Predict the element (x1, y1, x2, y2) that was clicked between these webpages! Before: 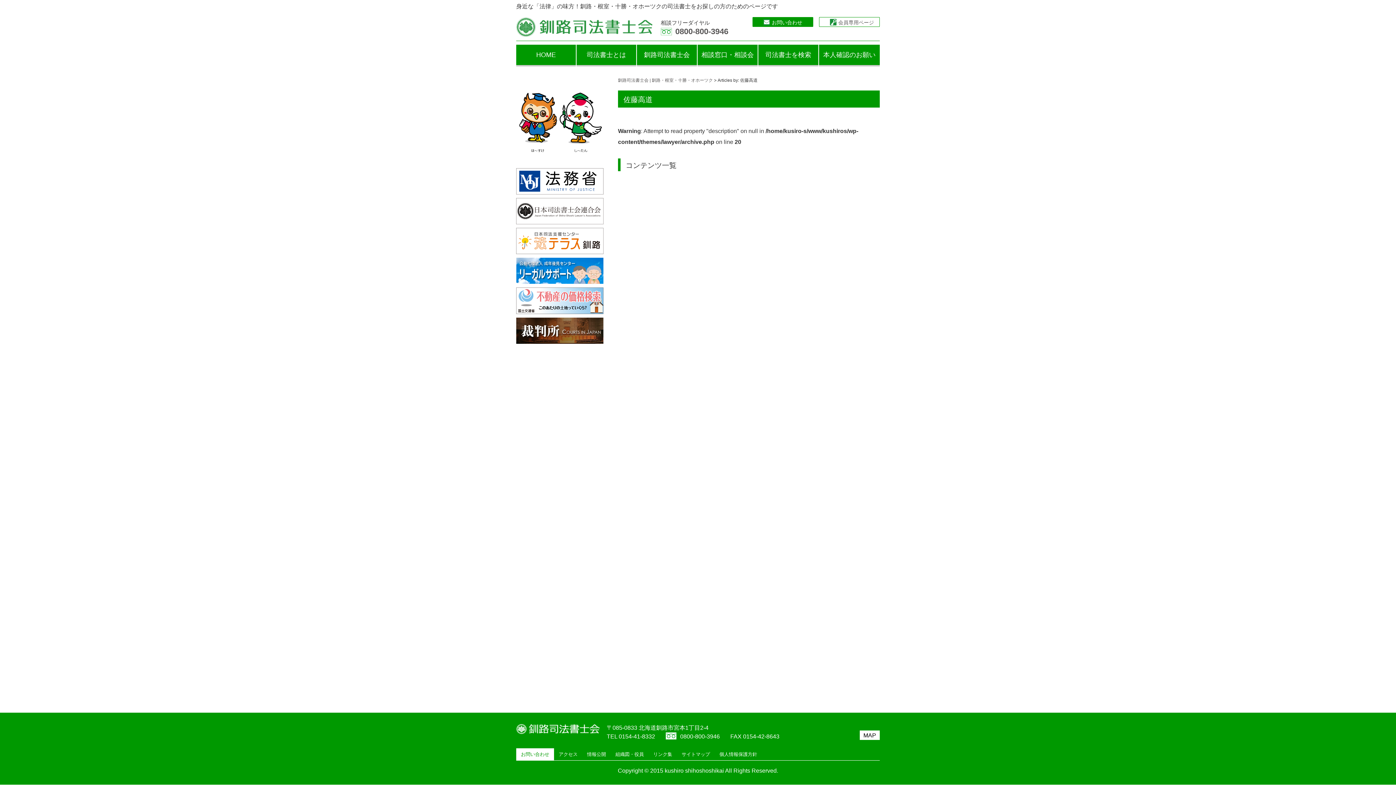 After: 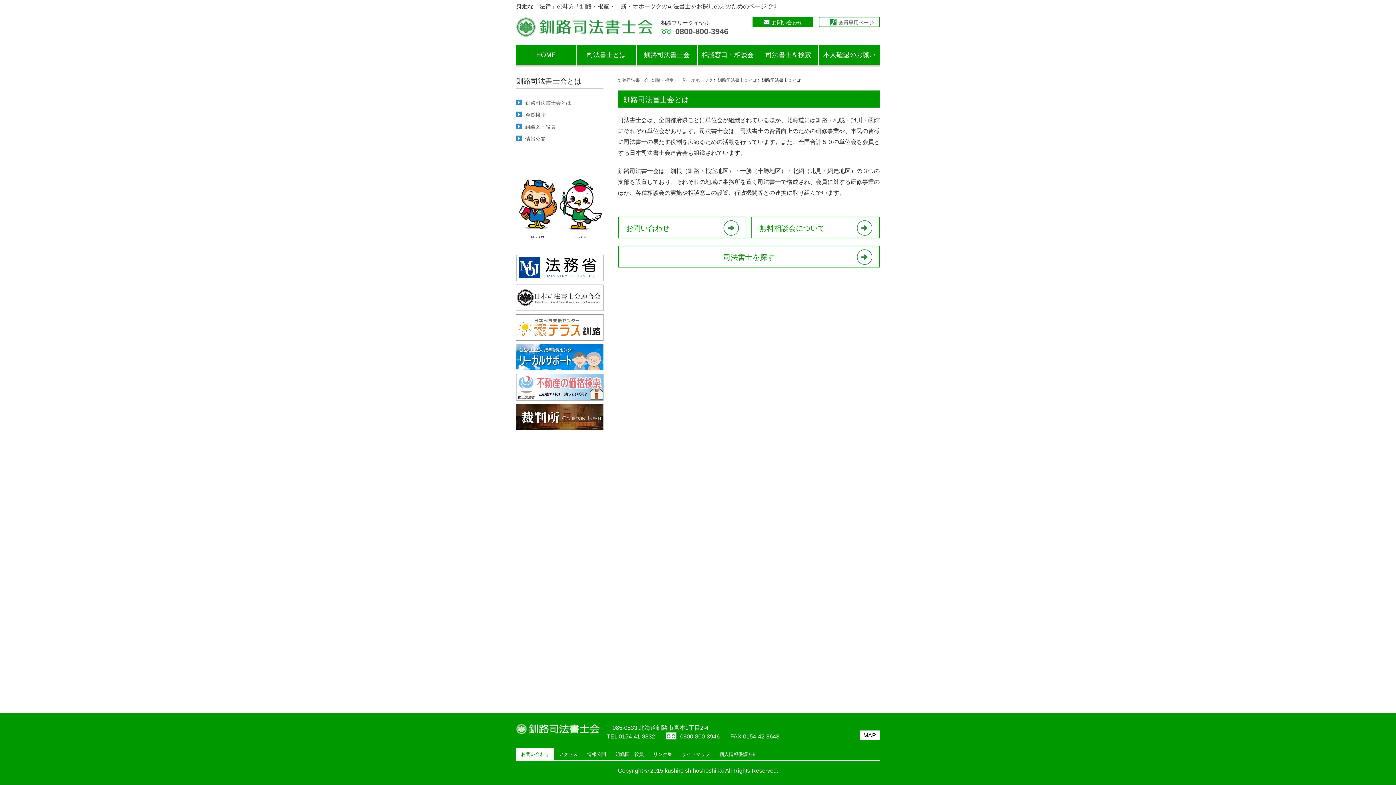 Action: bbox: (637, 44, 697, 66) label: 釧路司法書士会